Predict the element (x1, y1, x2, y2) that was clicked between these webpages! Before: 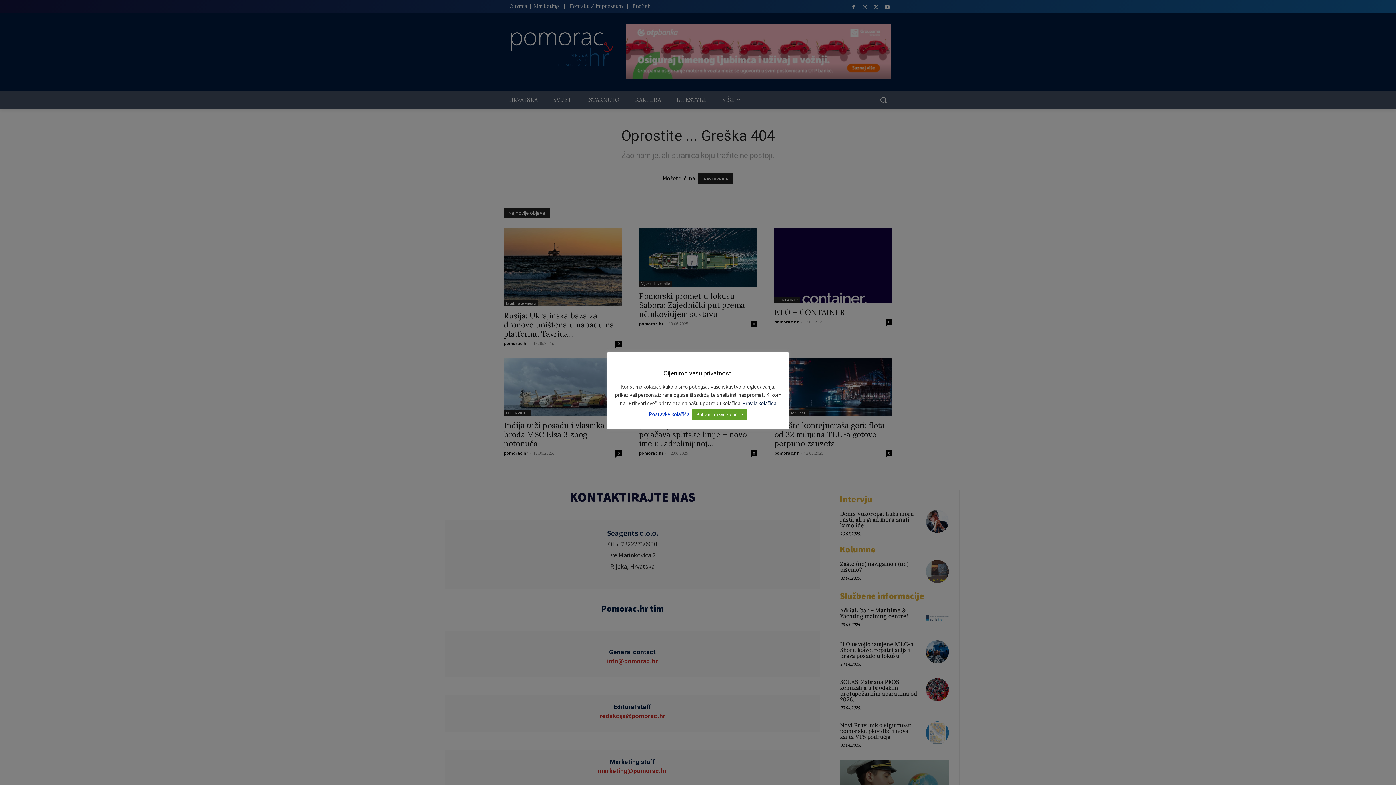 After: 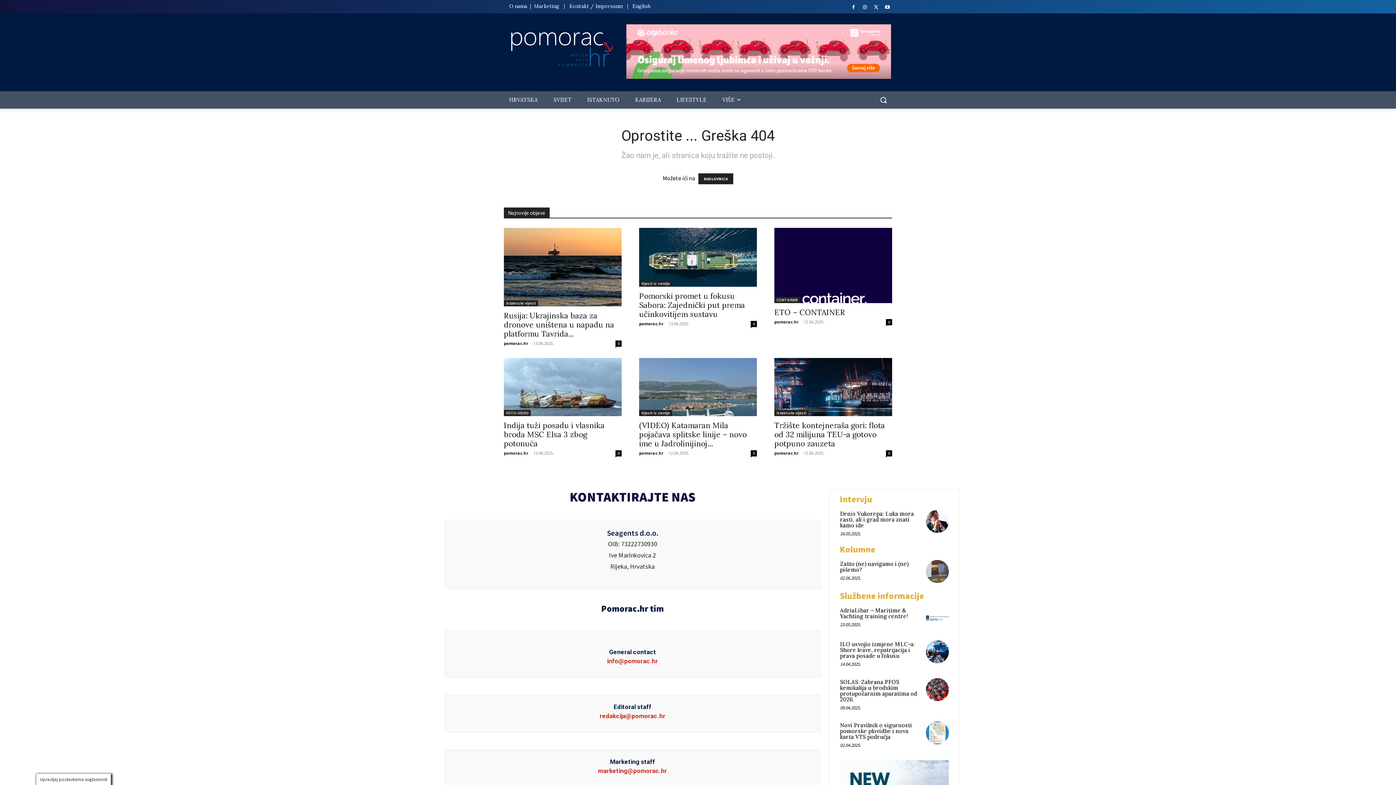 Action: label: Prihvaćam sve kolačiće bbox: (692, 409, 747, 420)